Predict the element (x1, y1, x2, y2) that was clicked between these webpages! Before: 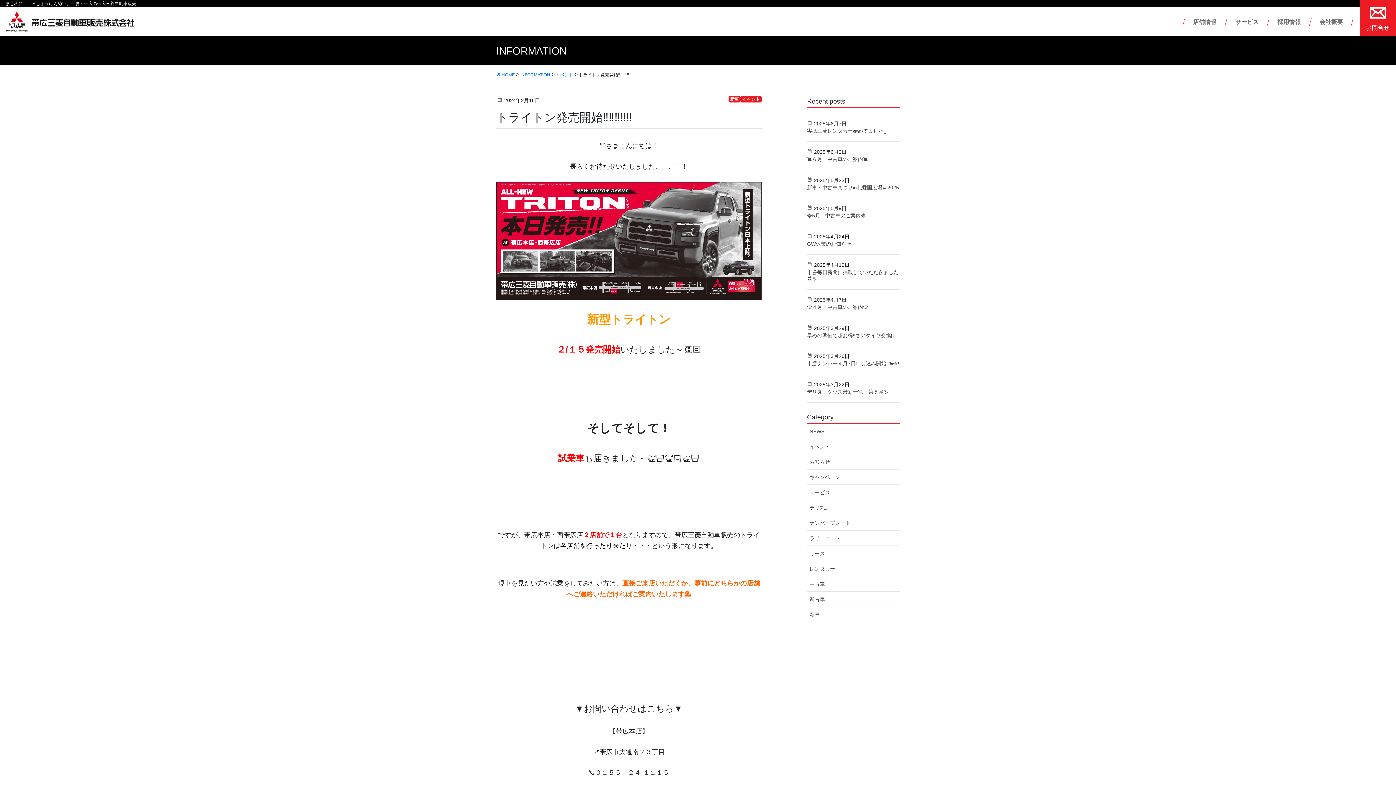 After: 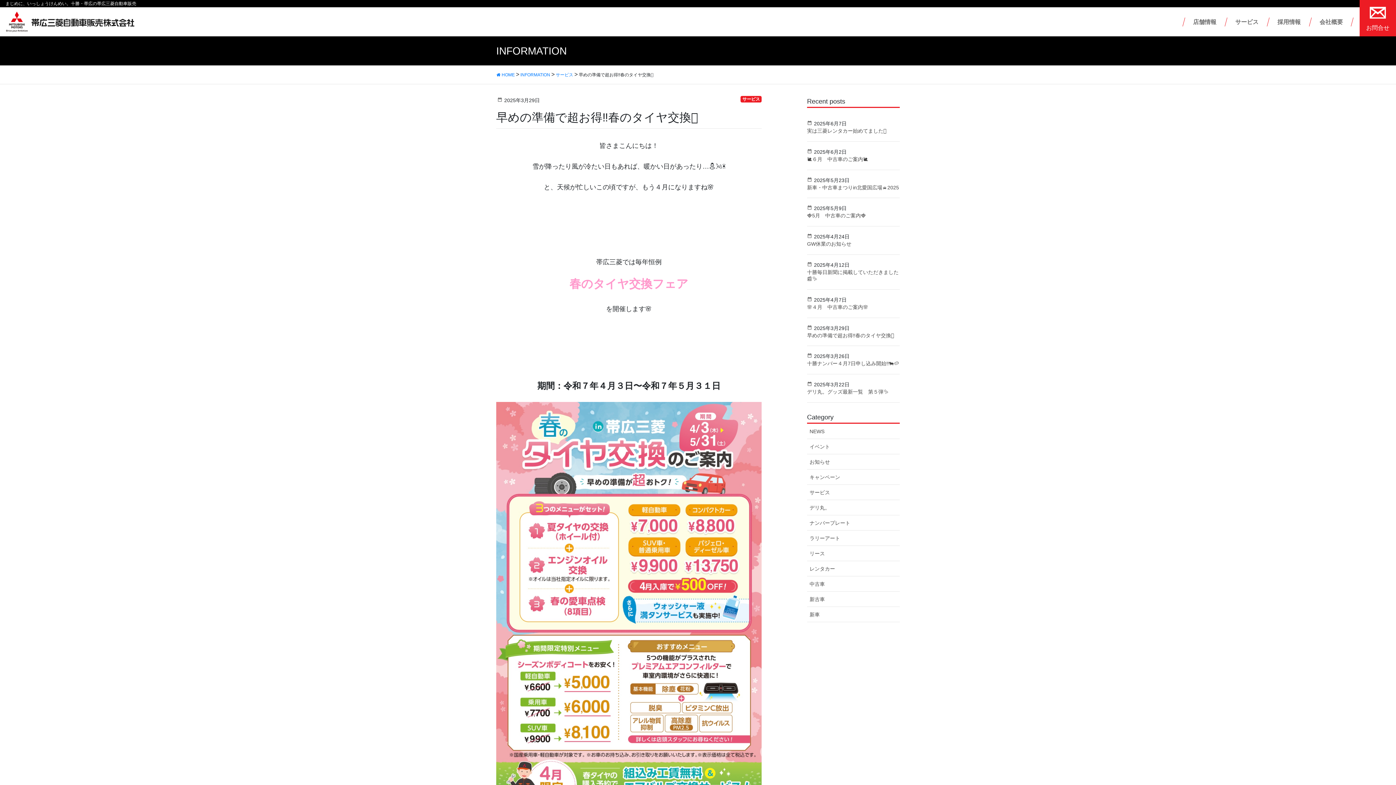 Action: bbox: (807, 332, 894, 338) label: 早めの準備で超お得‼️春のタイヤ交換🛞